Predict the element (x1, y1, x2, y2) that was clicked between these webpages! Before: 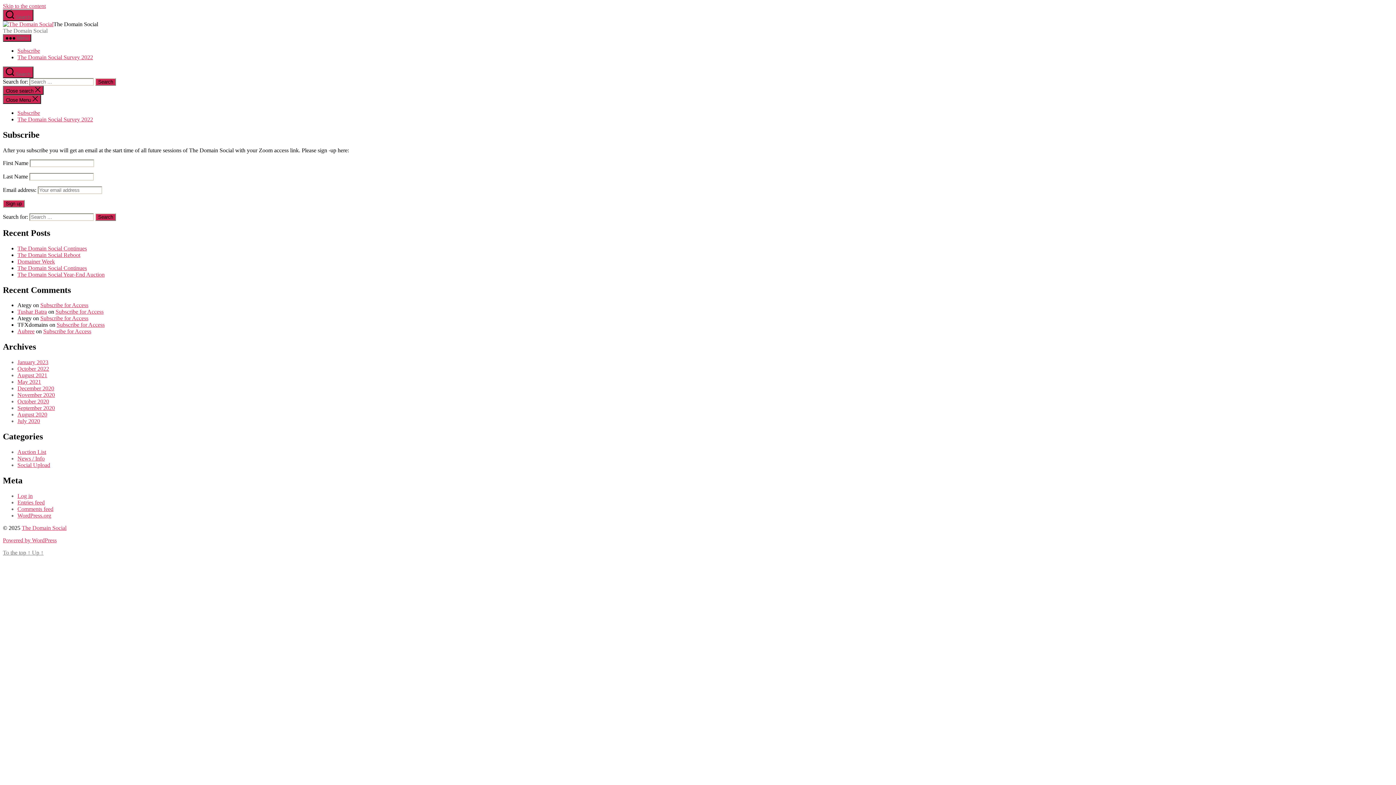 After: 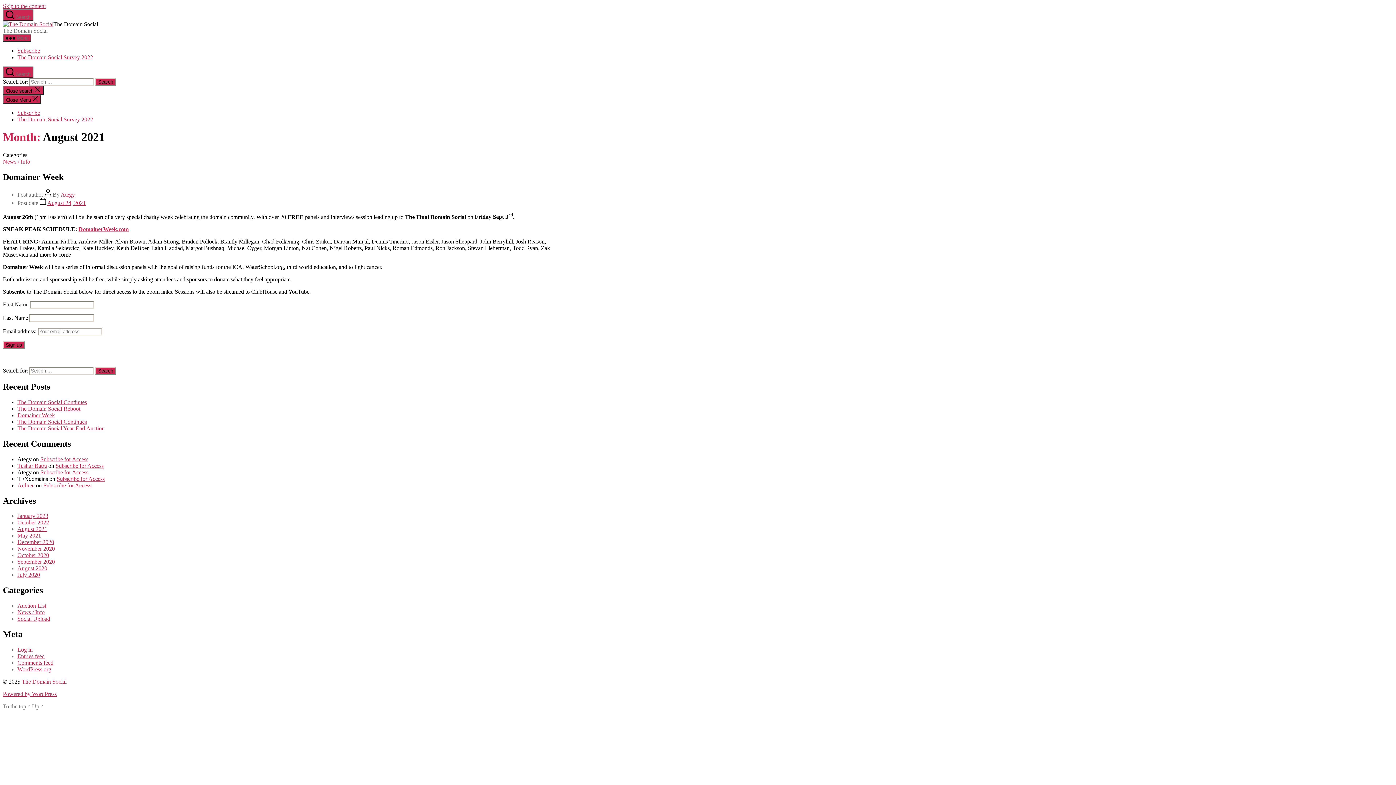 Action: bbox: (17, 372, 47, 378) label: August 2021